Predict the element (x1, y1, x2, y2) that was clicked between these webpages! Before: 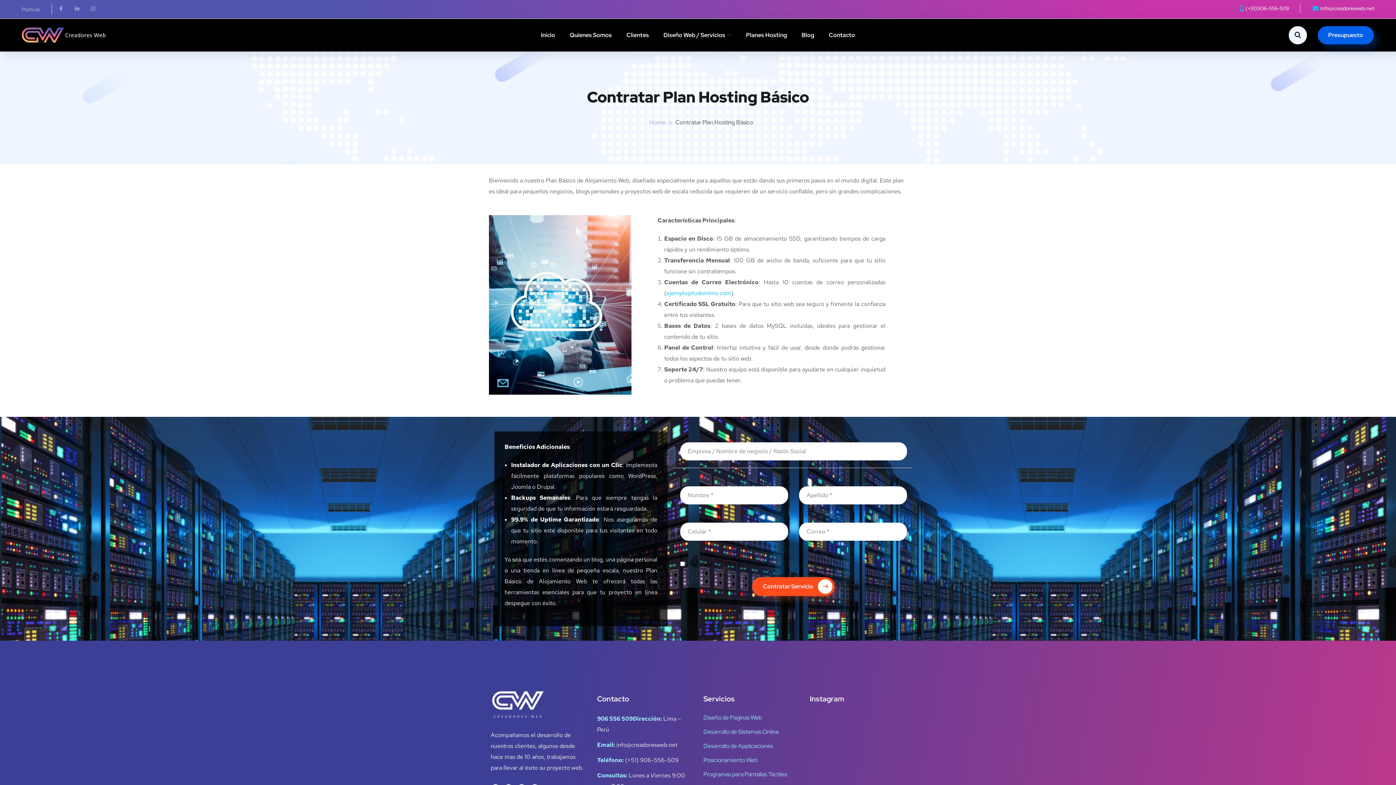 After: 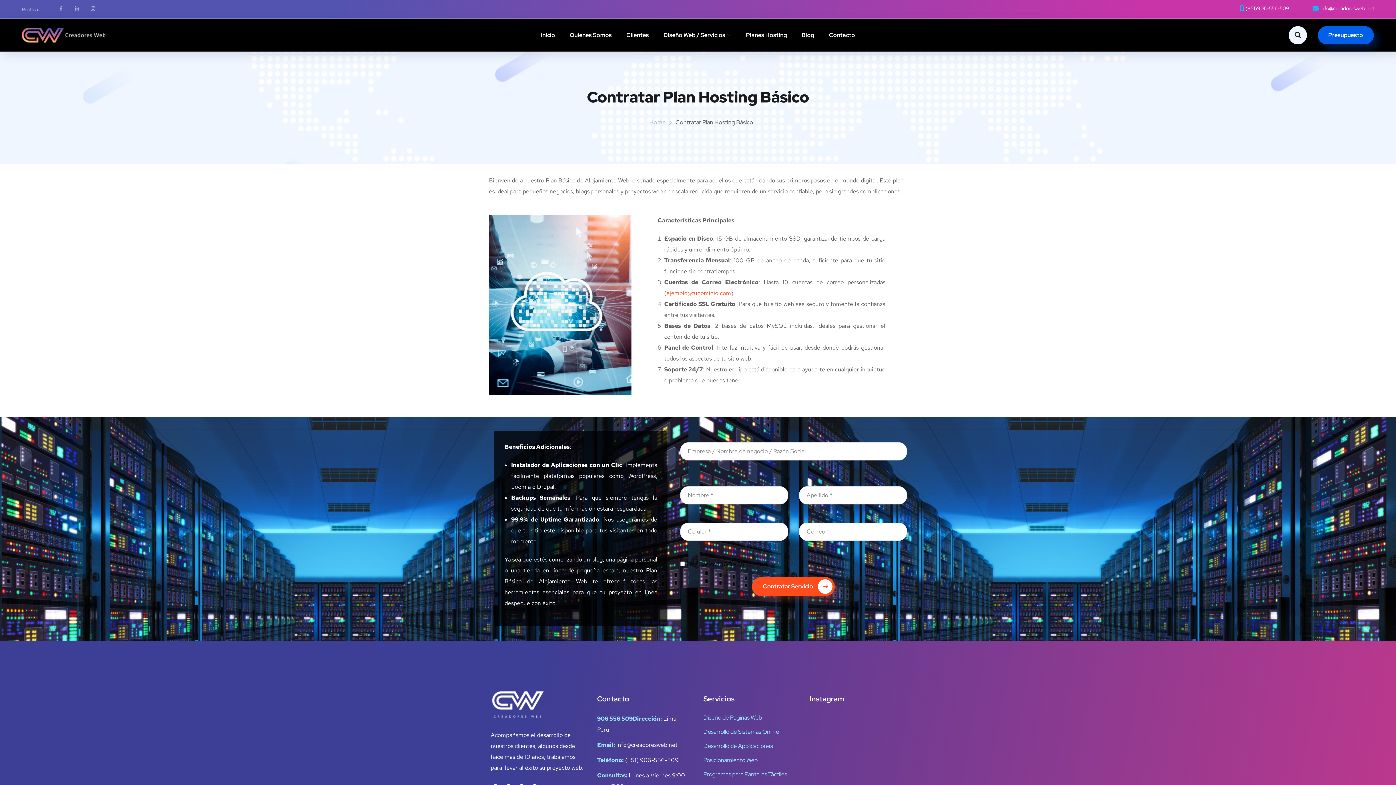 Action: bbox: (666, 289, 731, 297) label: ejemplo@tudominio.com